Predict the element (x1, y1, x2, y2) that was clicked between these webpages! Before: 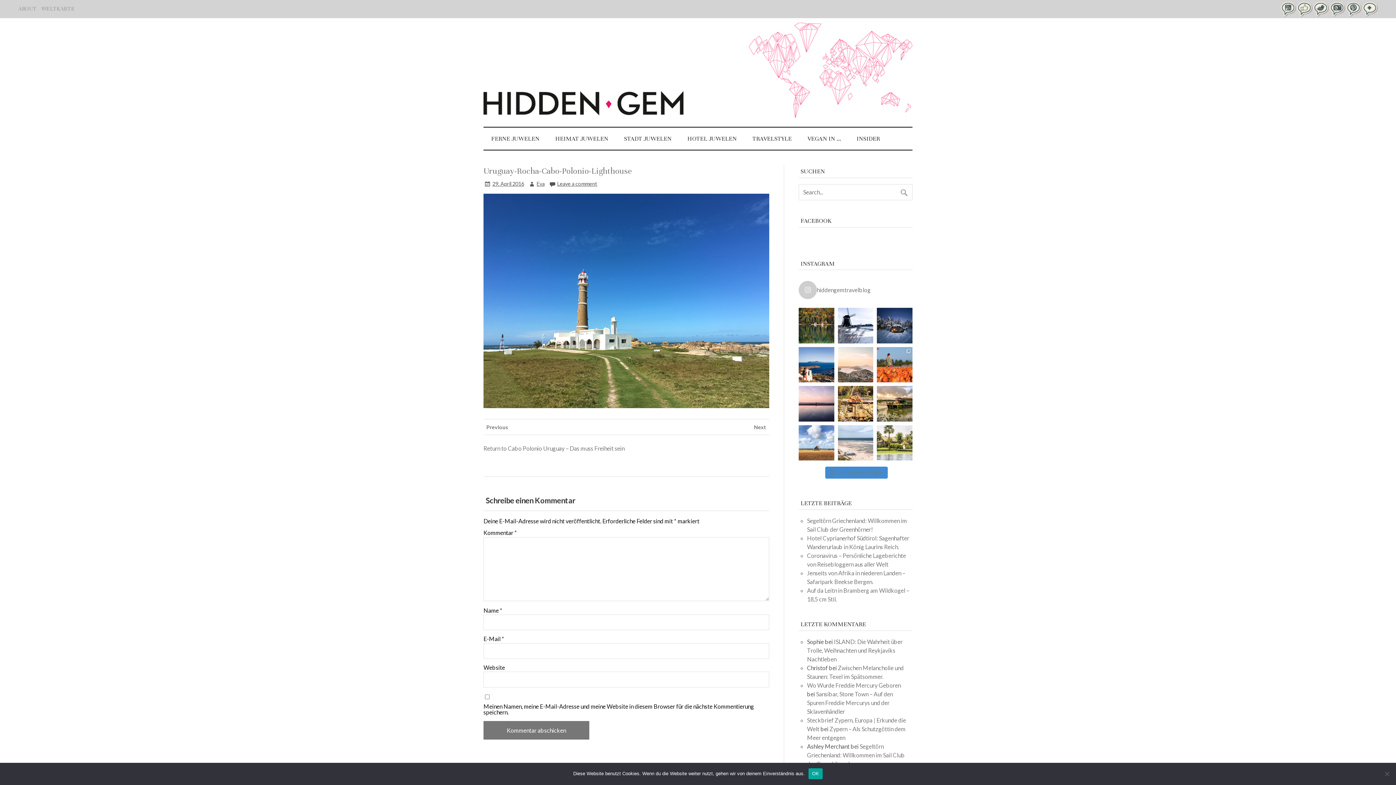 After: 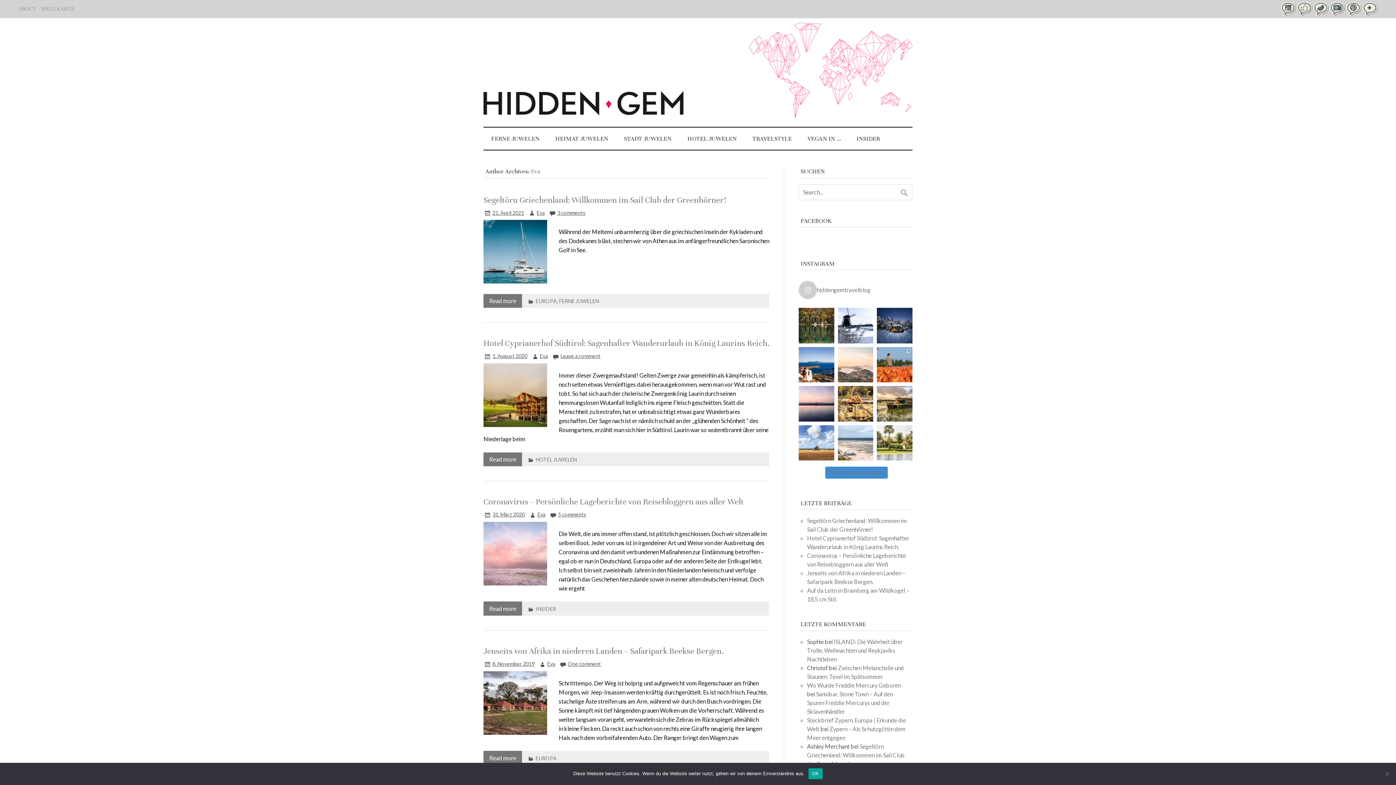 Action: label: Eva bbox: (536, 180, 544, 186)